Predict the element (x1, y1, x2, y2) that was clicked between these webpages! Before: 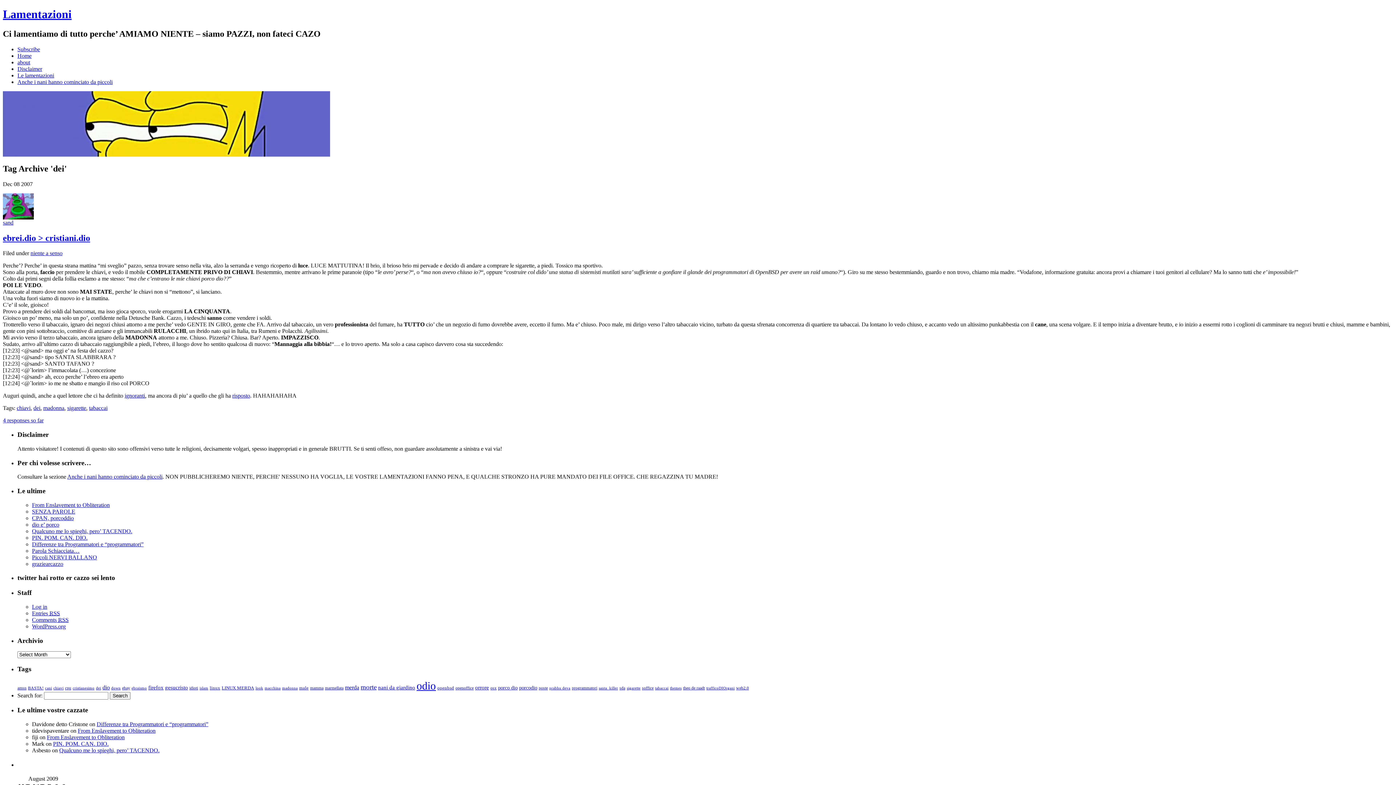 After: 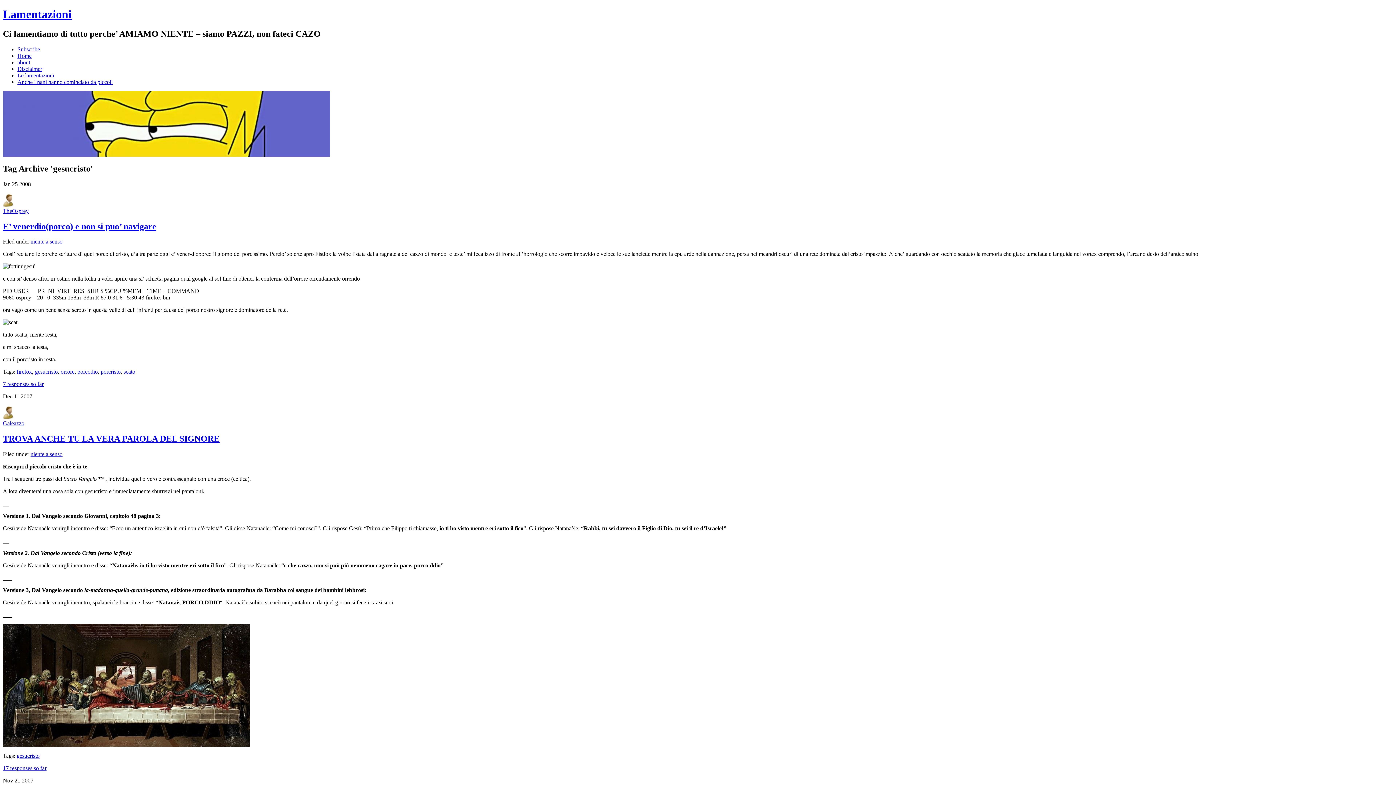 Action: bbox: (165, 685, 188, 690) label: gesucristo